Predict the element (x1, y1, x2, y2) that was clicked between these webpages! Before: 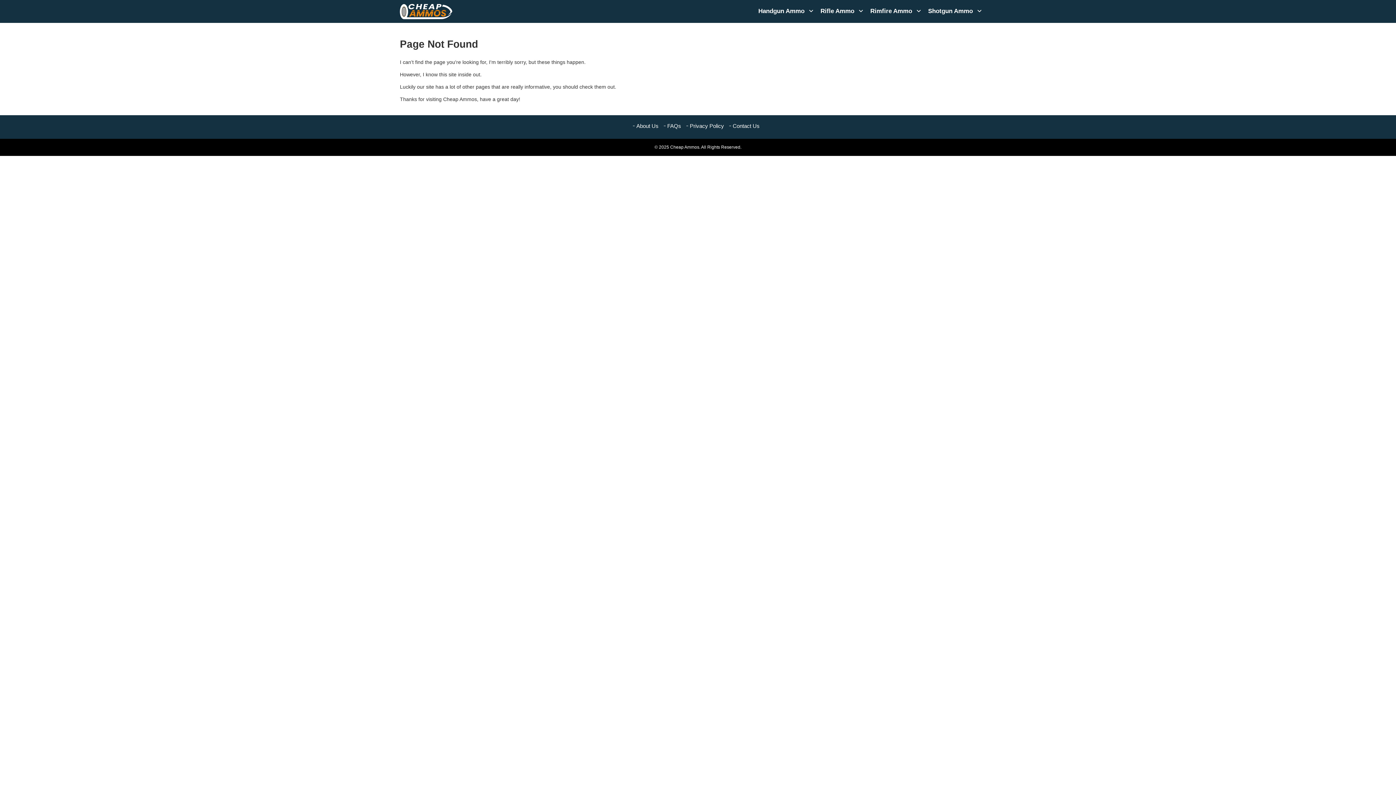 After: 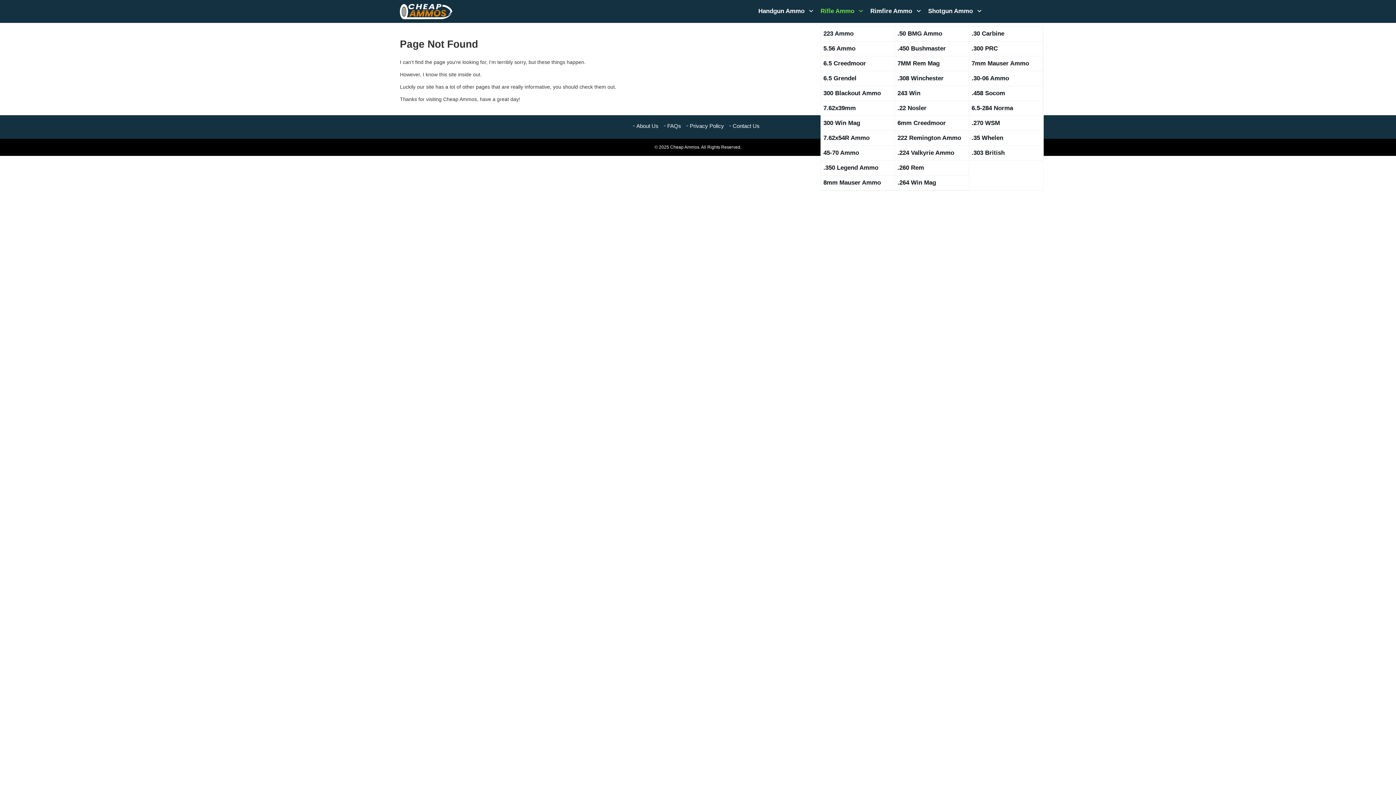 Action: bbox: (820, 7, 863, 15) label: Rifle Ammo 